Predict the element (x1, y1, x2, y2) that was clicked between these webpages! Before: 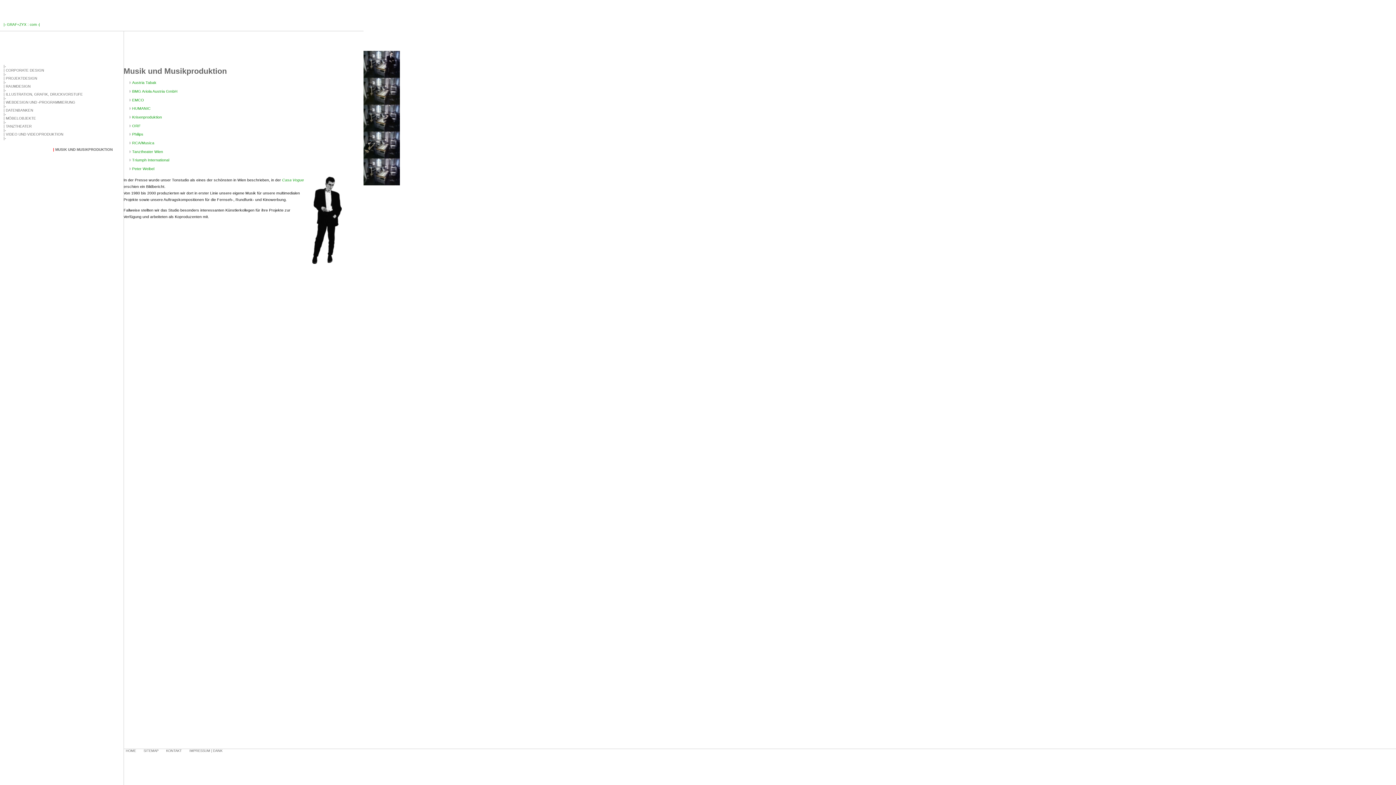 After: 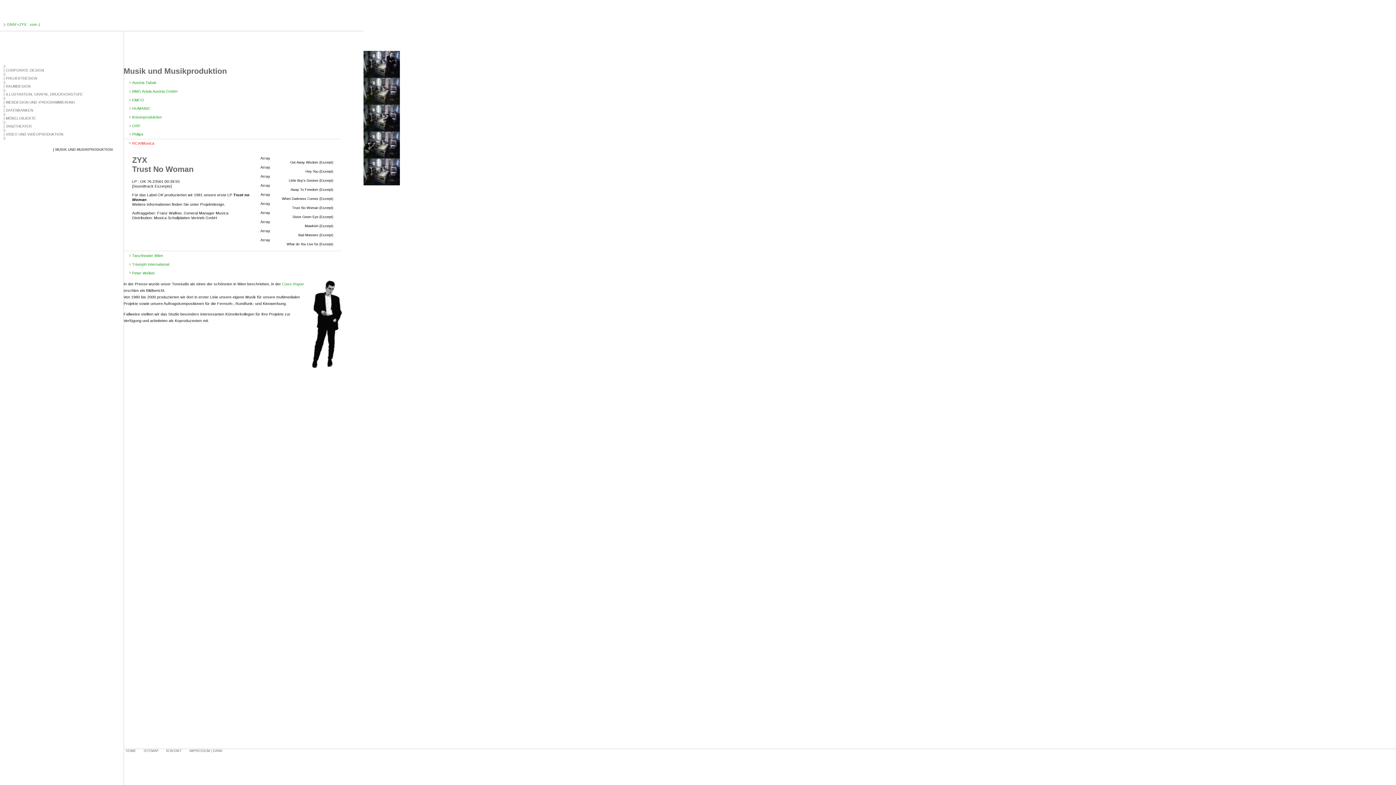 Action: bbox: (123, 138, 341, 147) label: RCA/Musica